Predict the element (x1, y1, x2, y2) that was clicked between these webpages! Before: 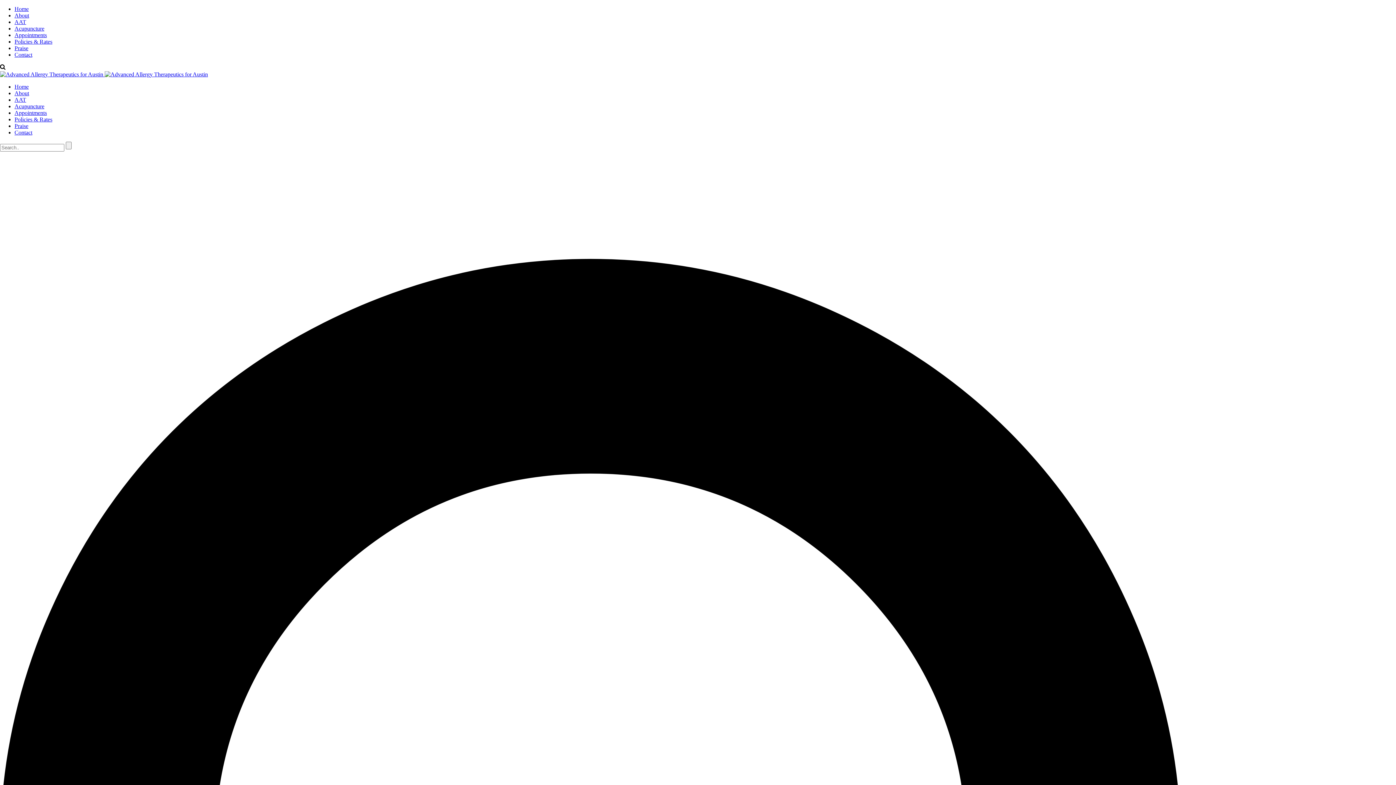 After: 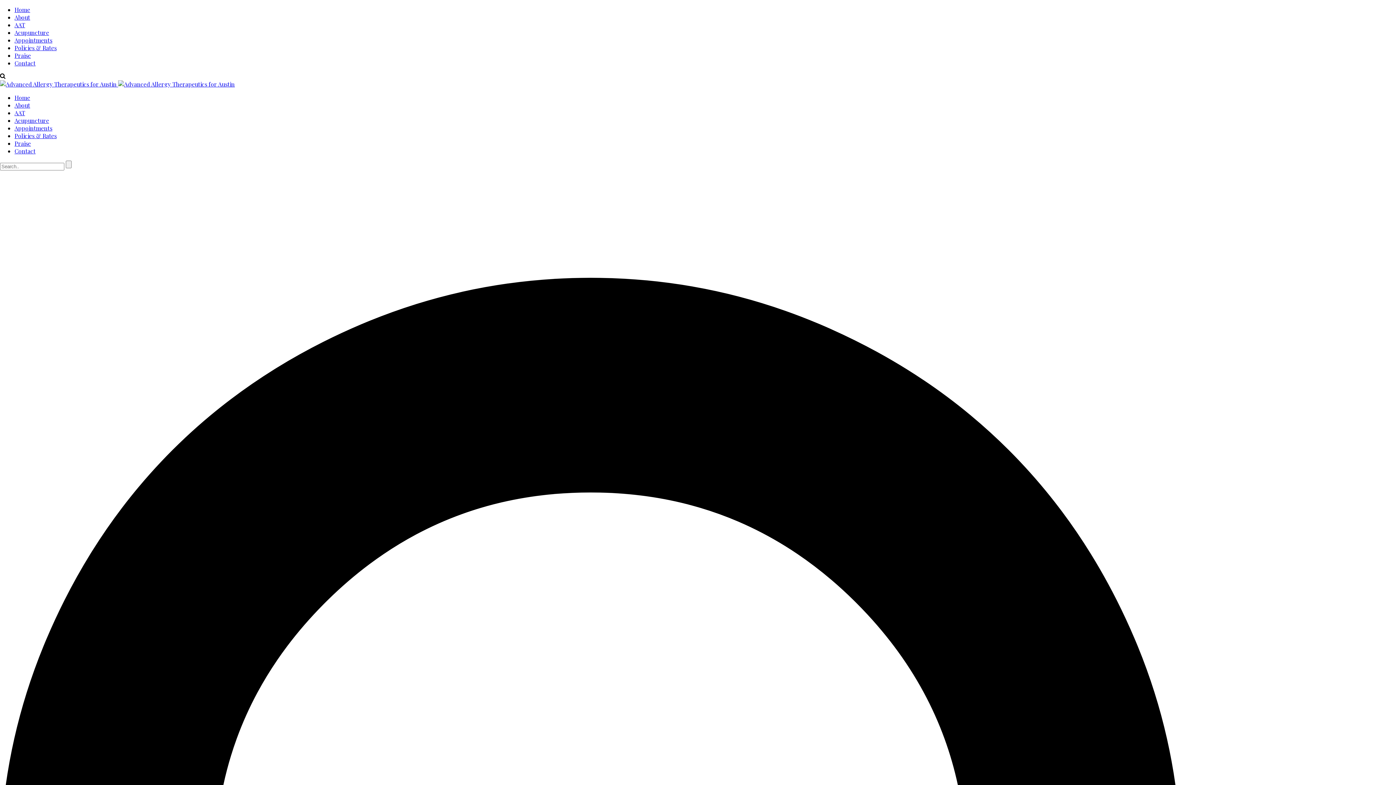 Action: bbox: (14, 32, 46, 38) label: Appointments